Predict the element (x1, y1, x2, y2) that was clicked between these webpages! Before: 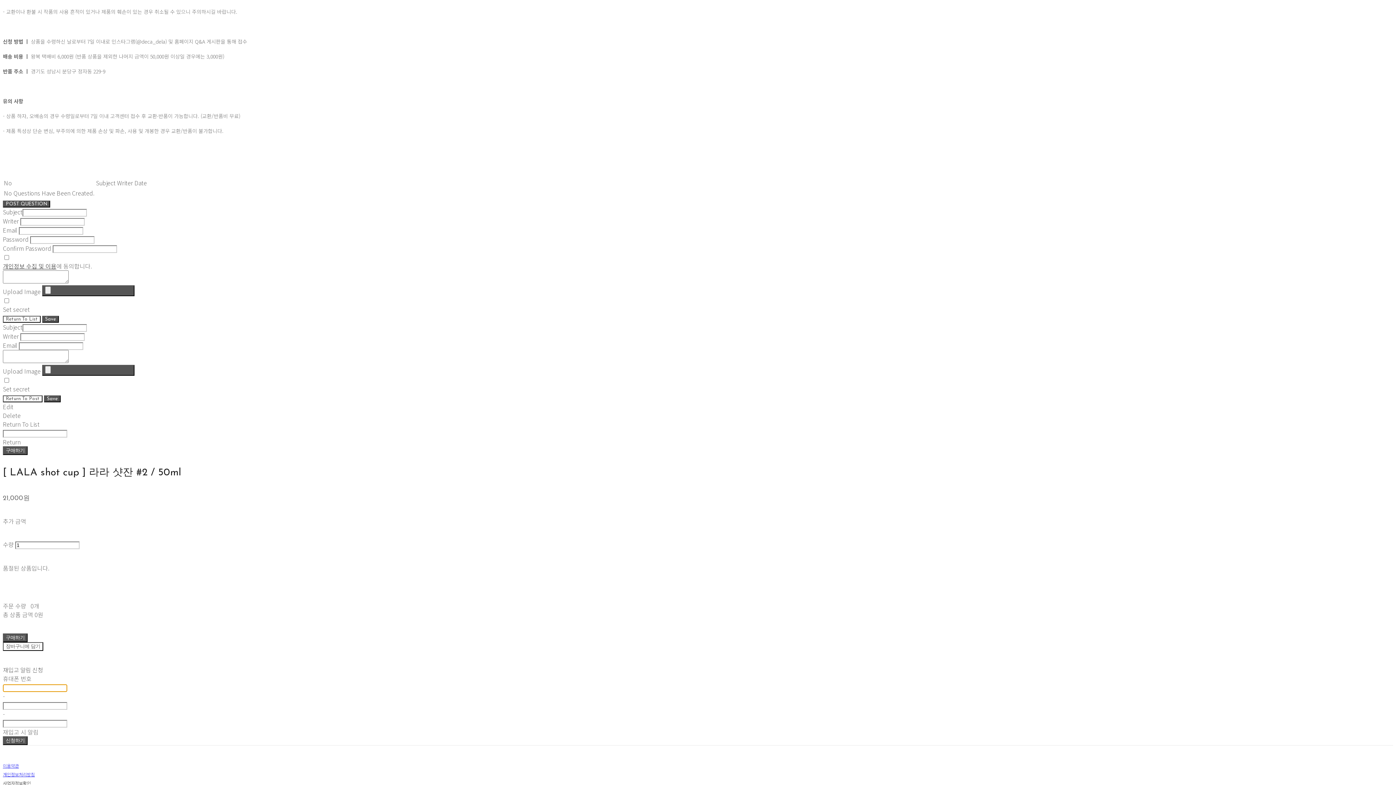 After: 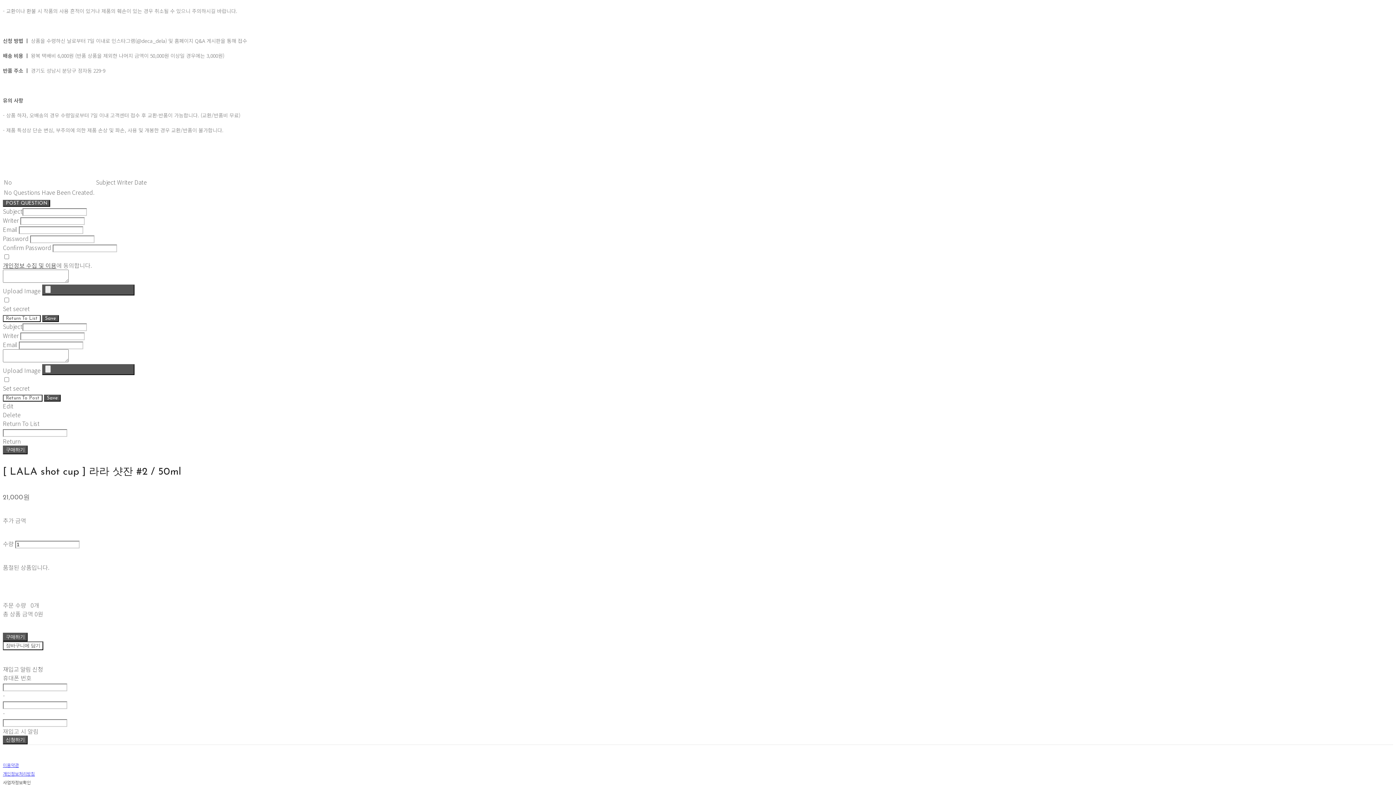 Action: bbox: (2, 780, 30, 786) label: 사업자정보확인